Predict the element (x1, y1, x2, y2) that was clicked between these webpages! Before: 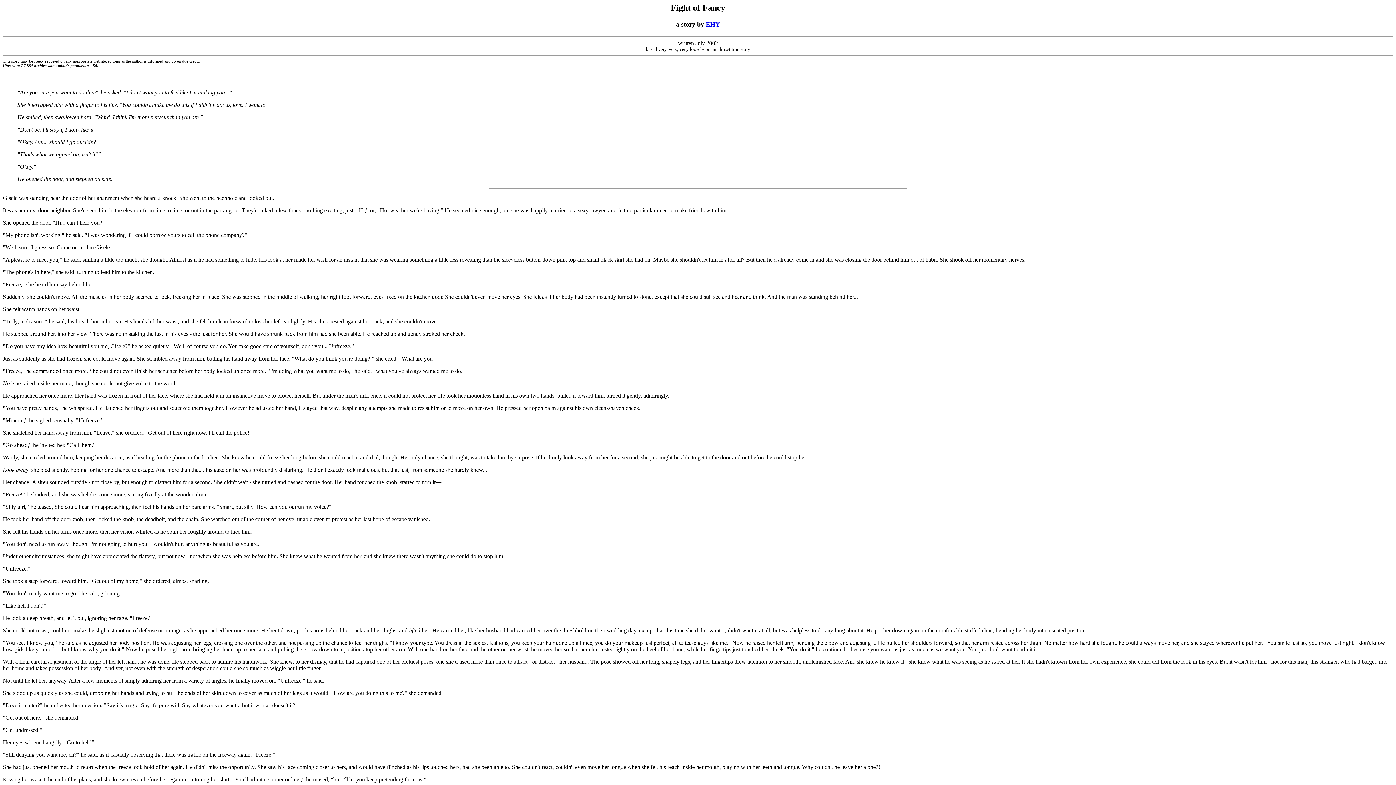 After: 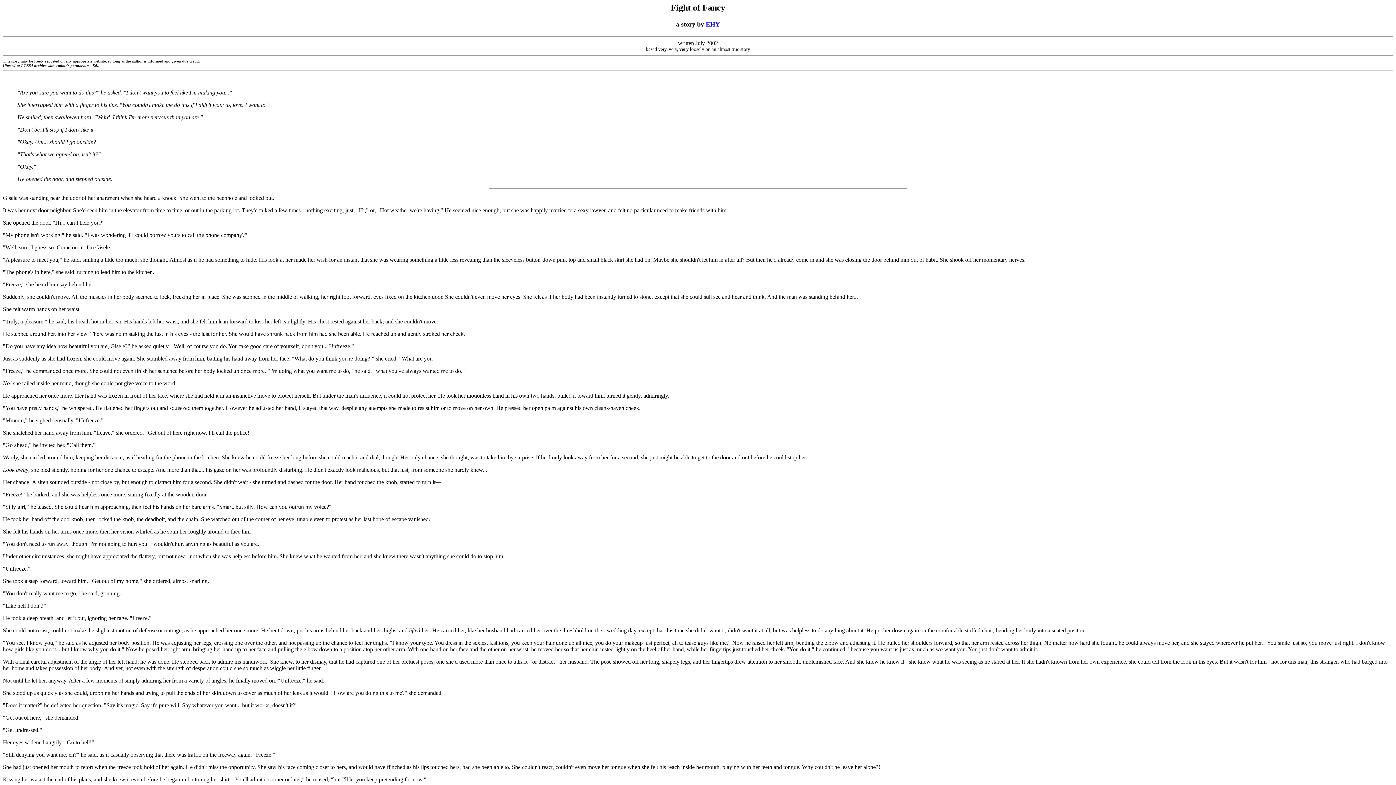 Action: bbox: (706, 20, 720, 28) label: EHY